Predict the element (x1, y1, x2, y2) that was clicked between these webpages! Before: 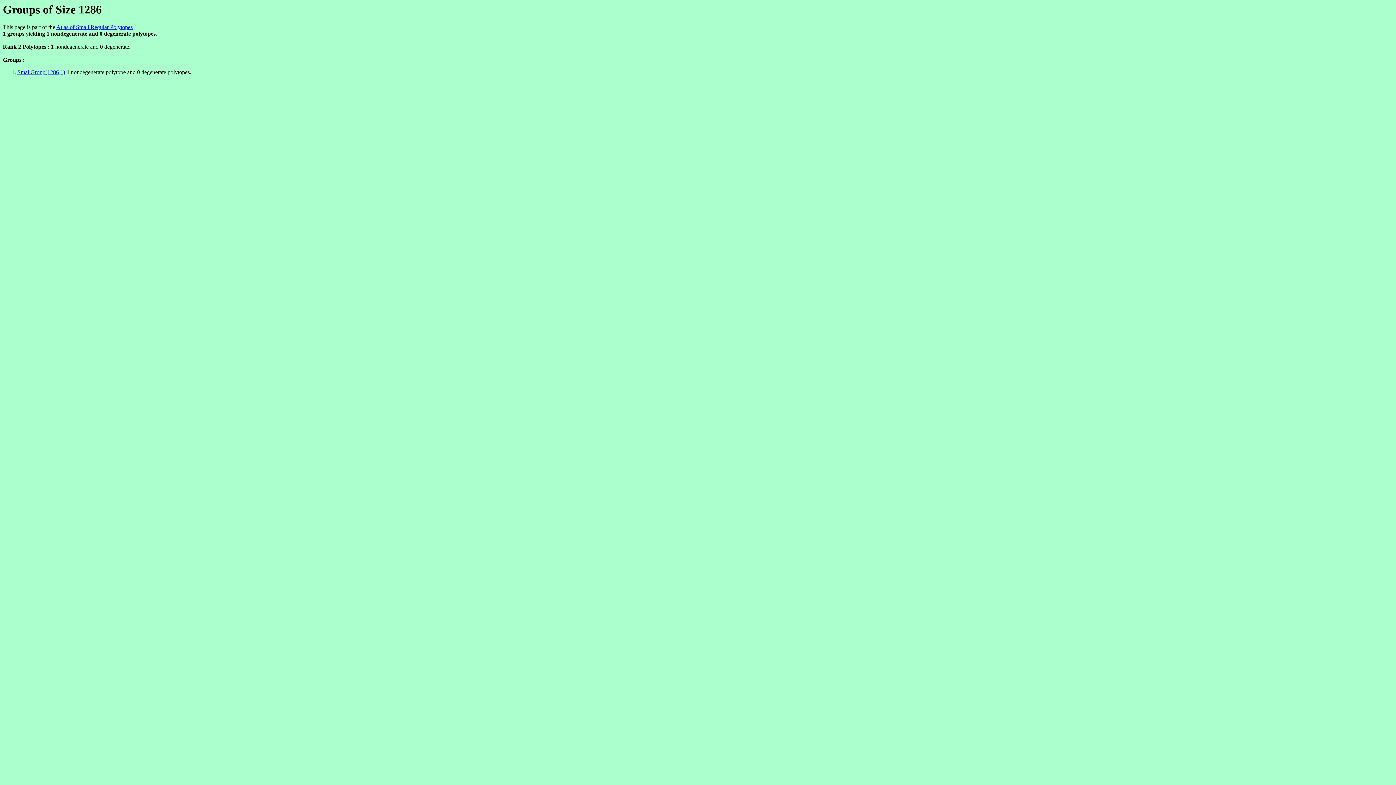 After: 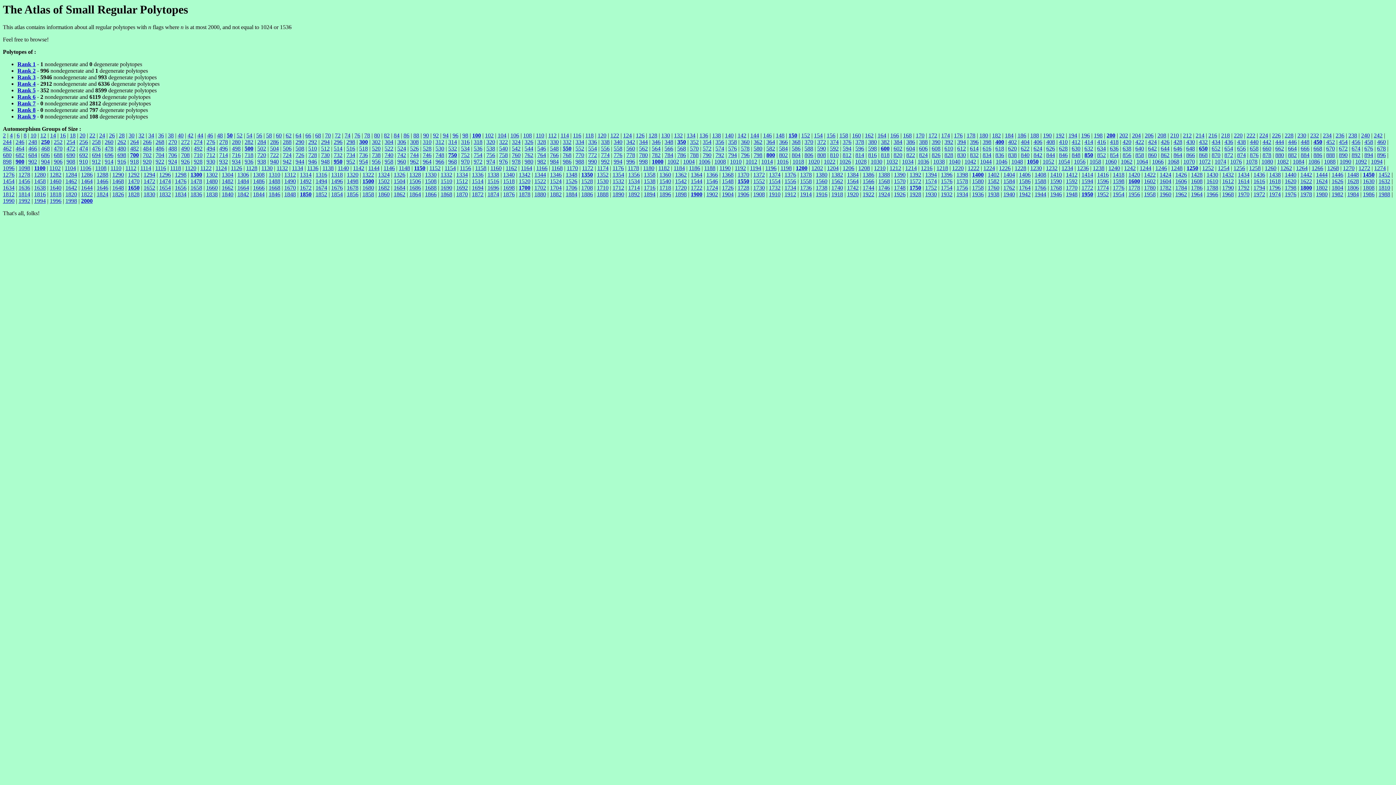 Action: label: Atlas of Small Regular Polytopes bbox: (56, 24, 132, 30)